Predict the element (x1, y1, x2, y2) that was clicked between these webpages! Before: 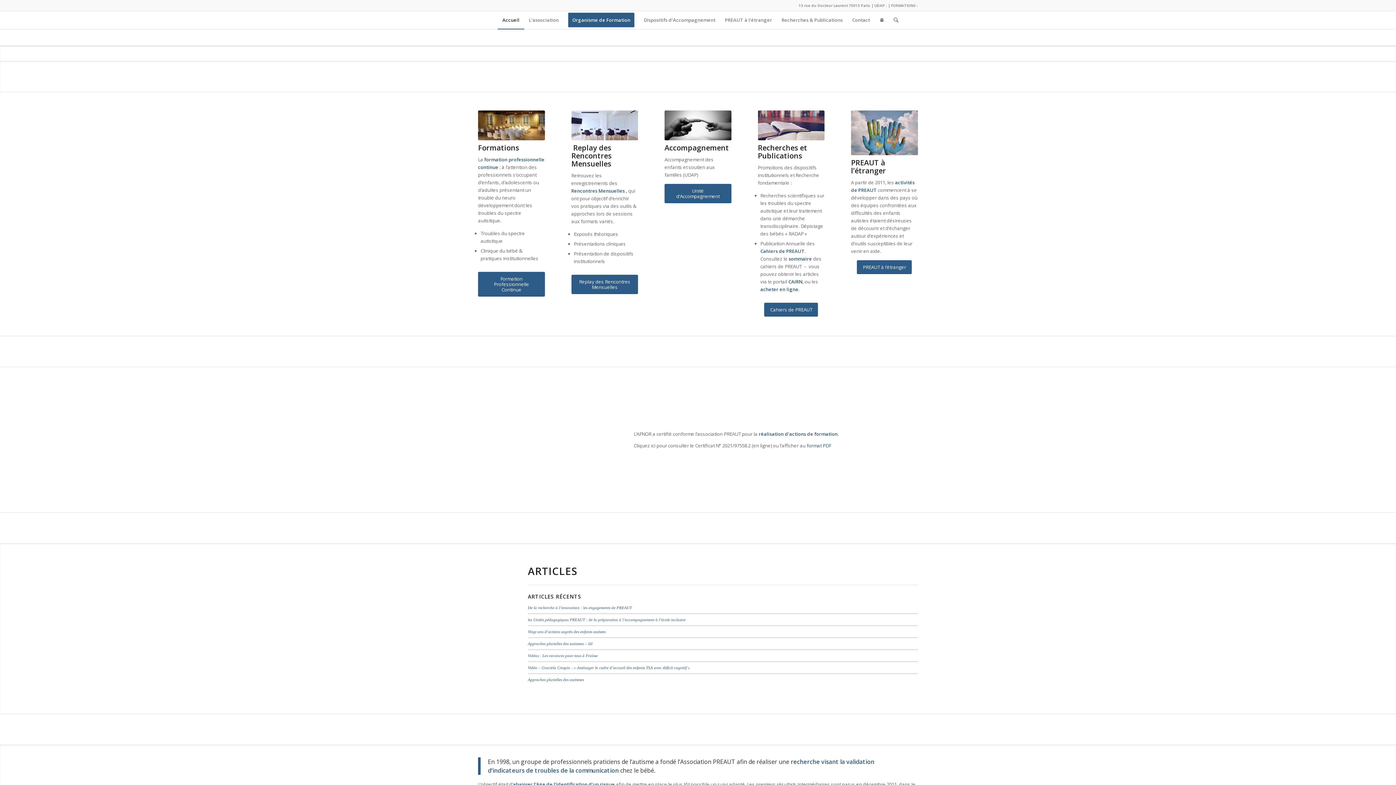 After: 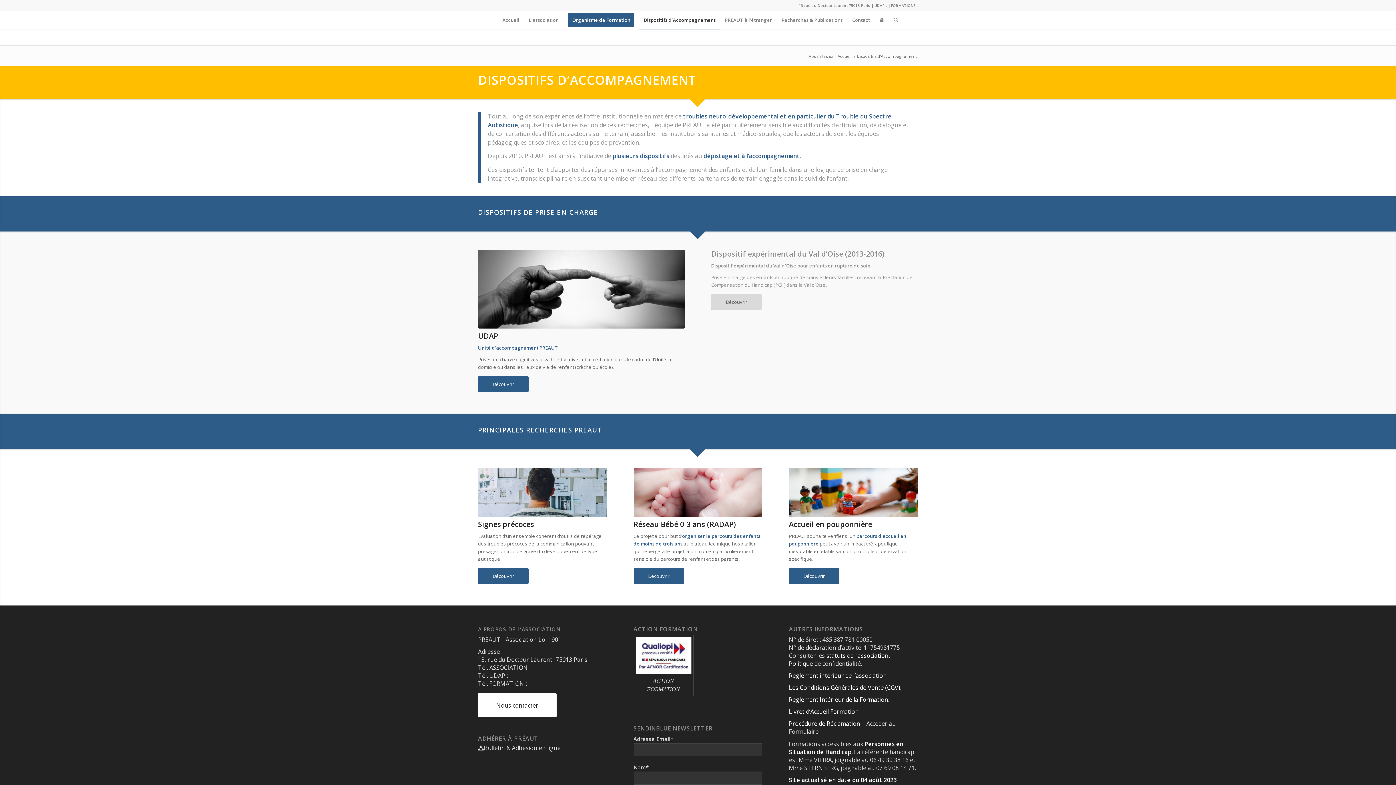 Action: label: Unité d’Accompagnement bbox: (664, 184, 731, 203)